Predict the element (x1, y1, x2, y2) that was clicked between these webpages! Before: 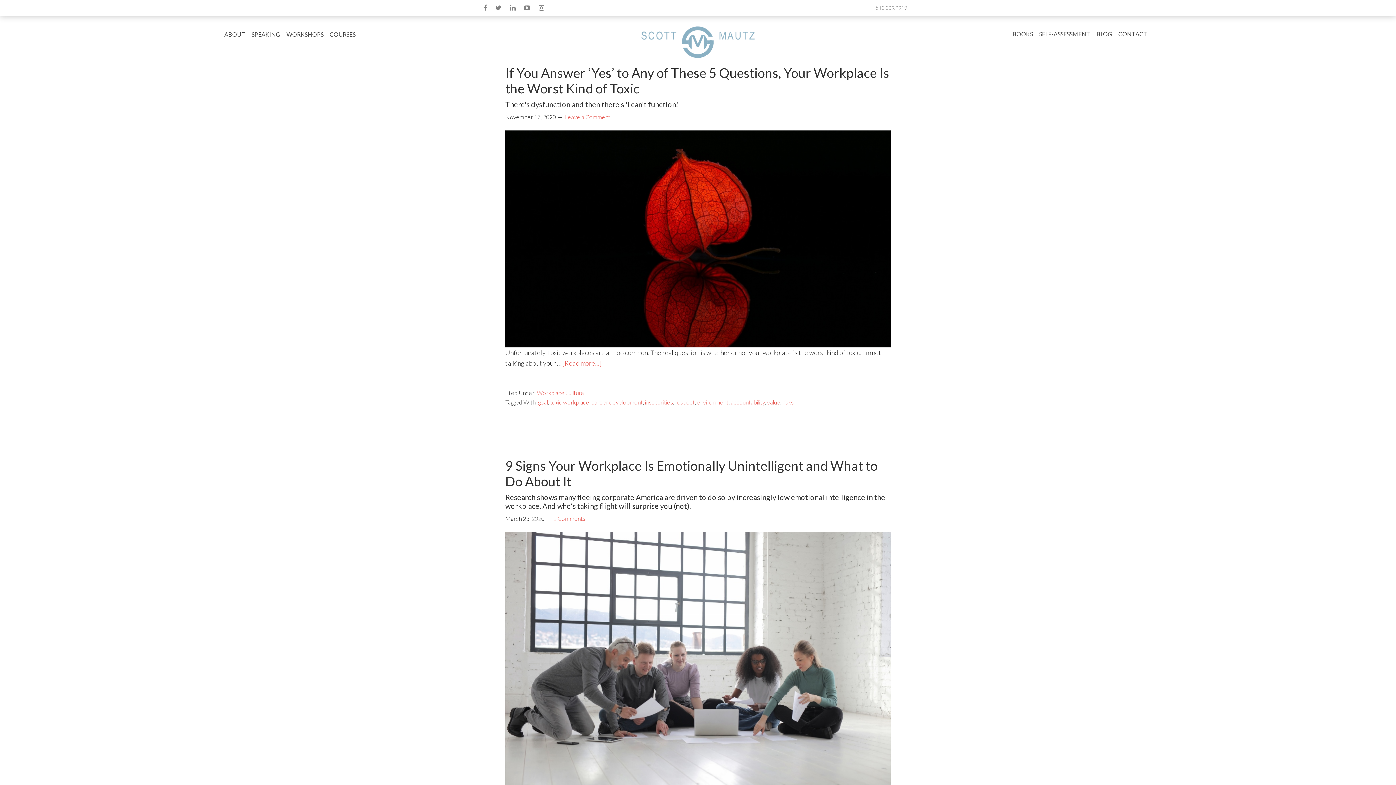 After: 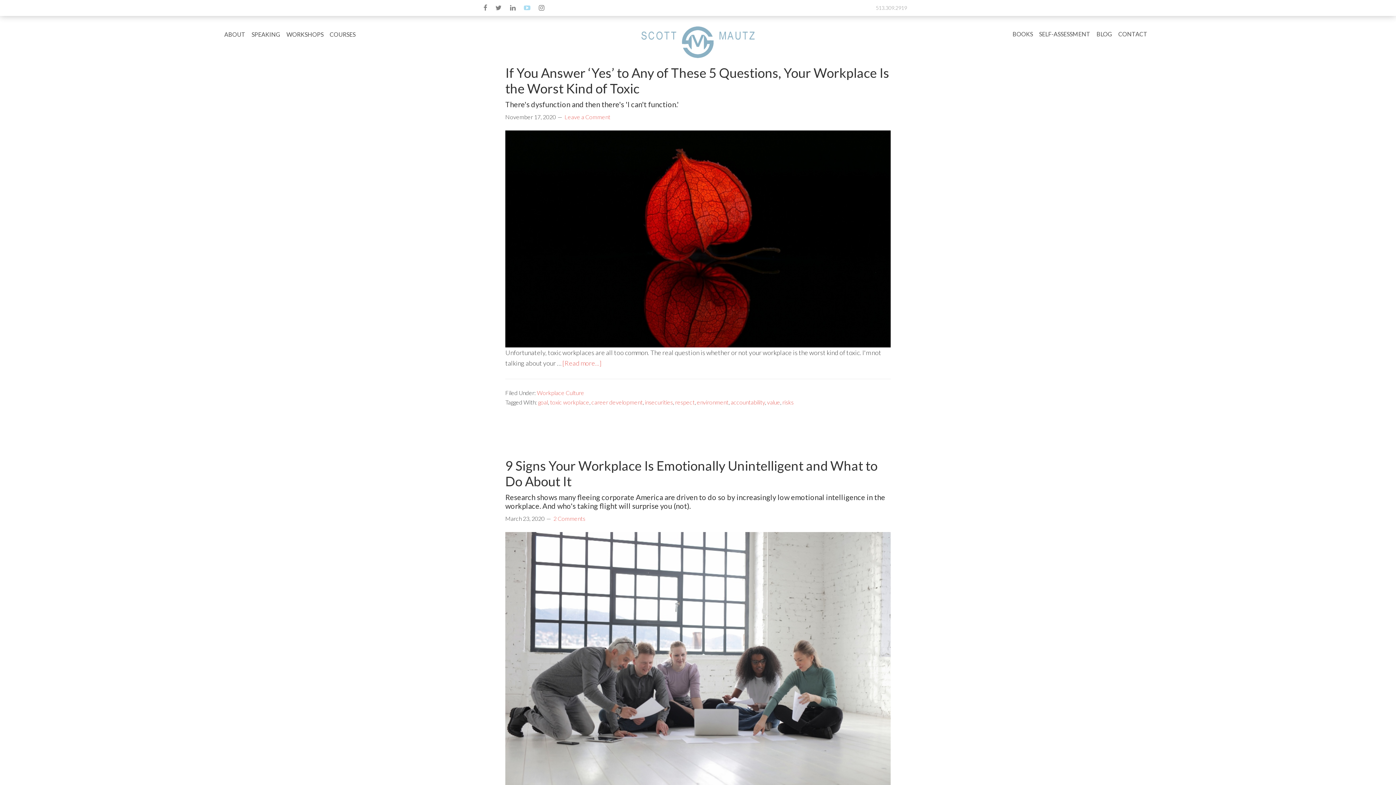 Action: bbox: (524, 3, 530, 11)